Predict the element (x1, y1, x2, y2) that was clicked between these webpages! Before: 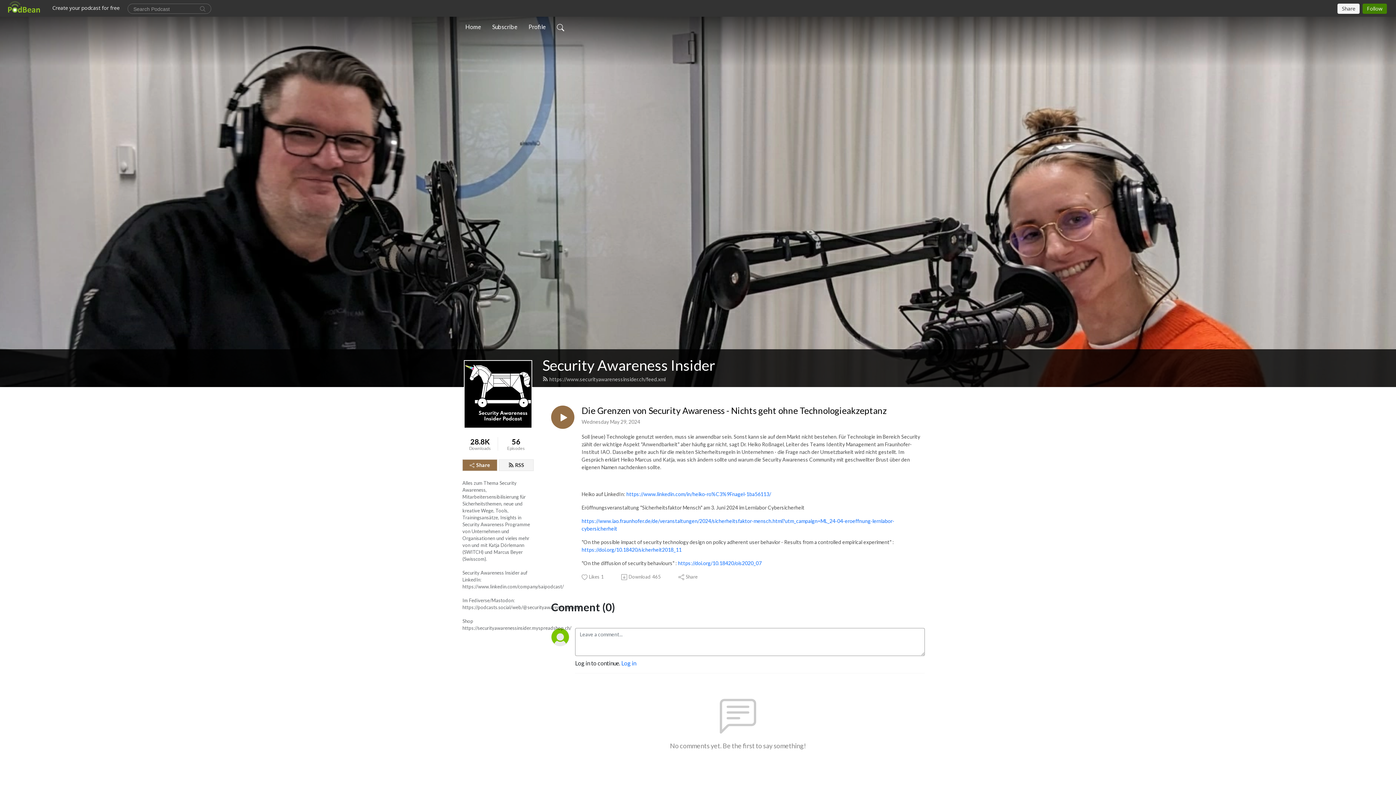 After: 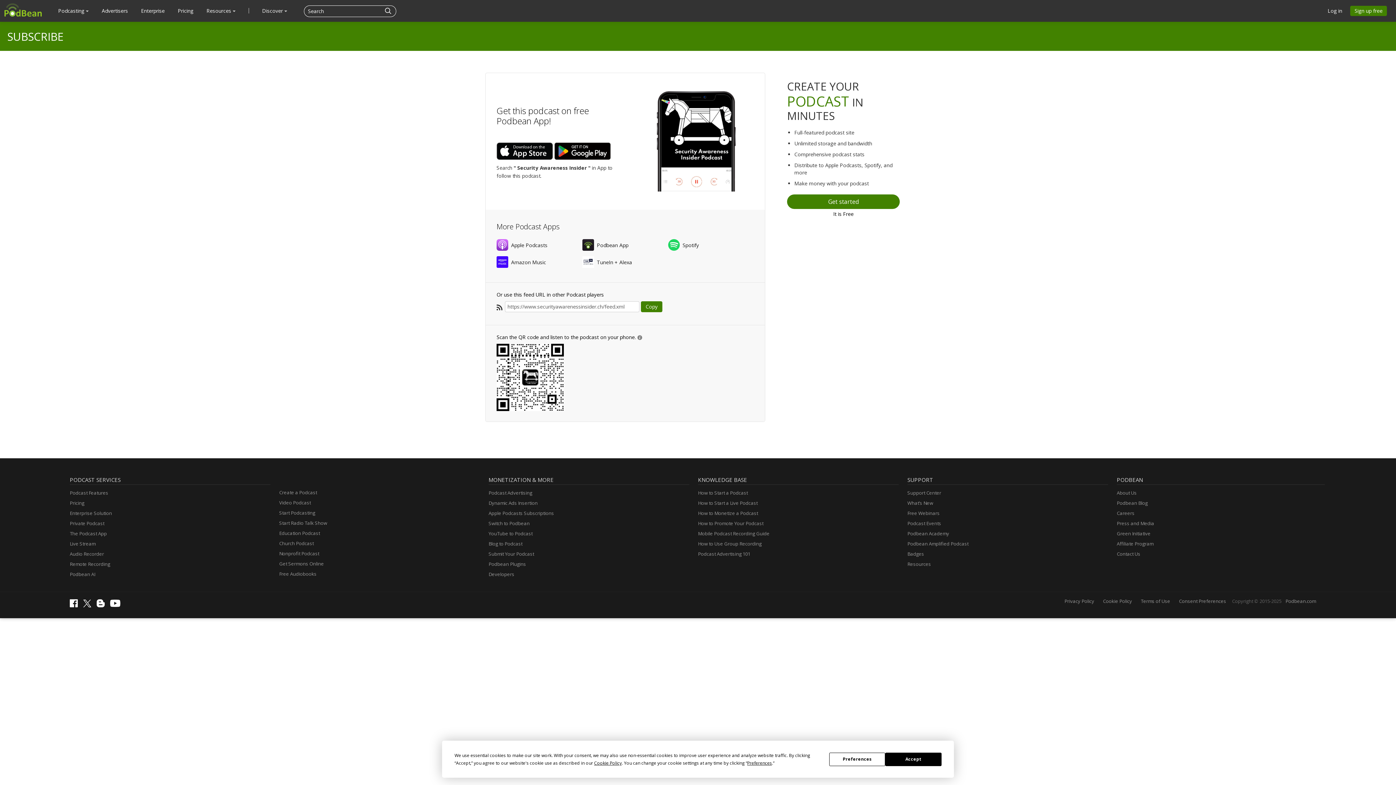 Action: label: RSS bbox: (498, 459, 533, 471)